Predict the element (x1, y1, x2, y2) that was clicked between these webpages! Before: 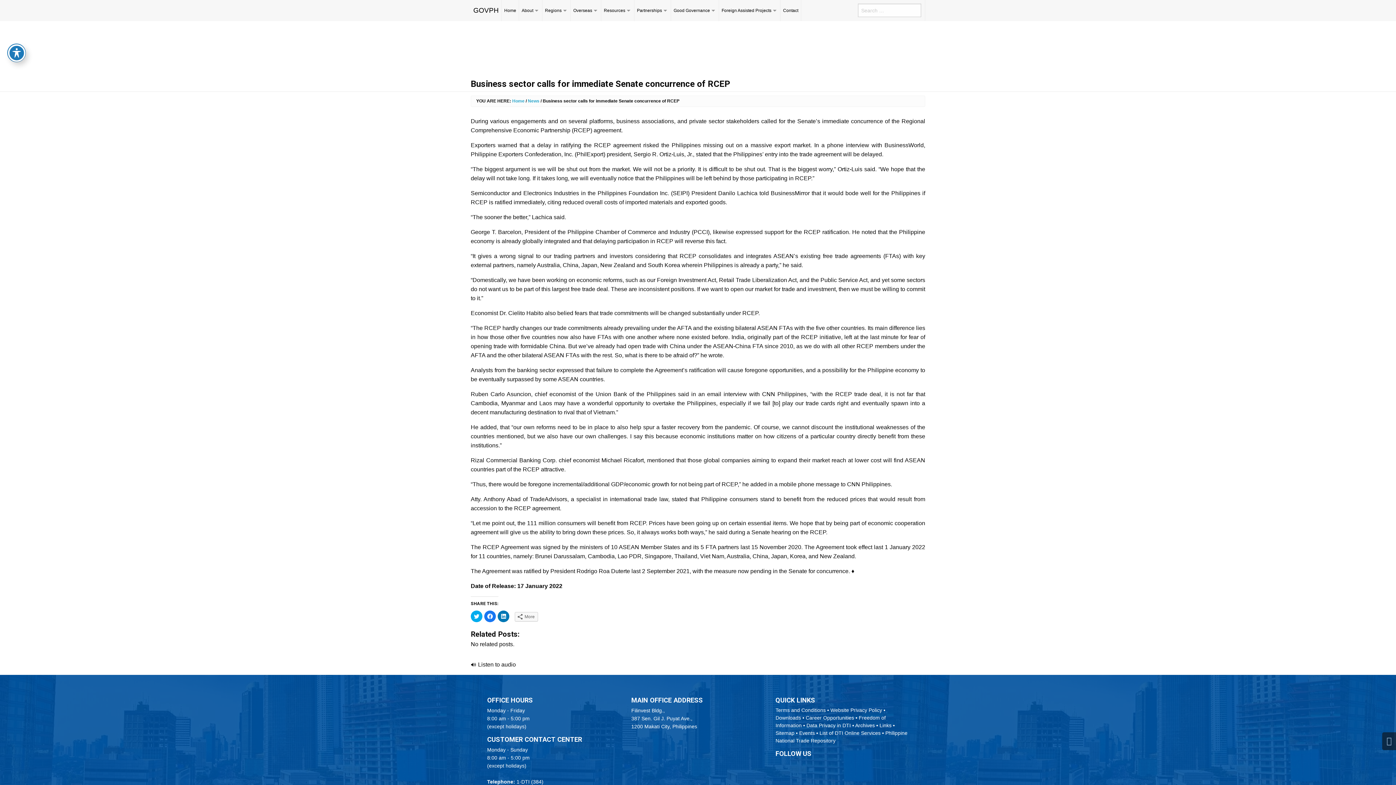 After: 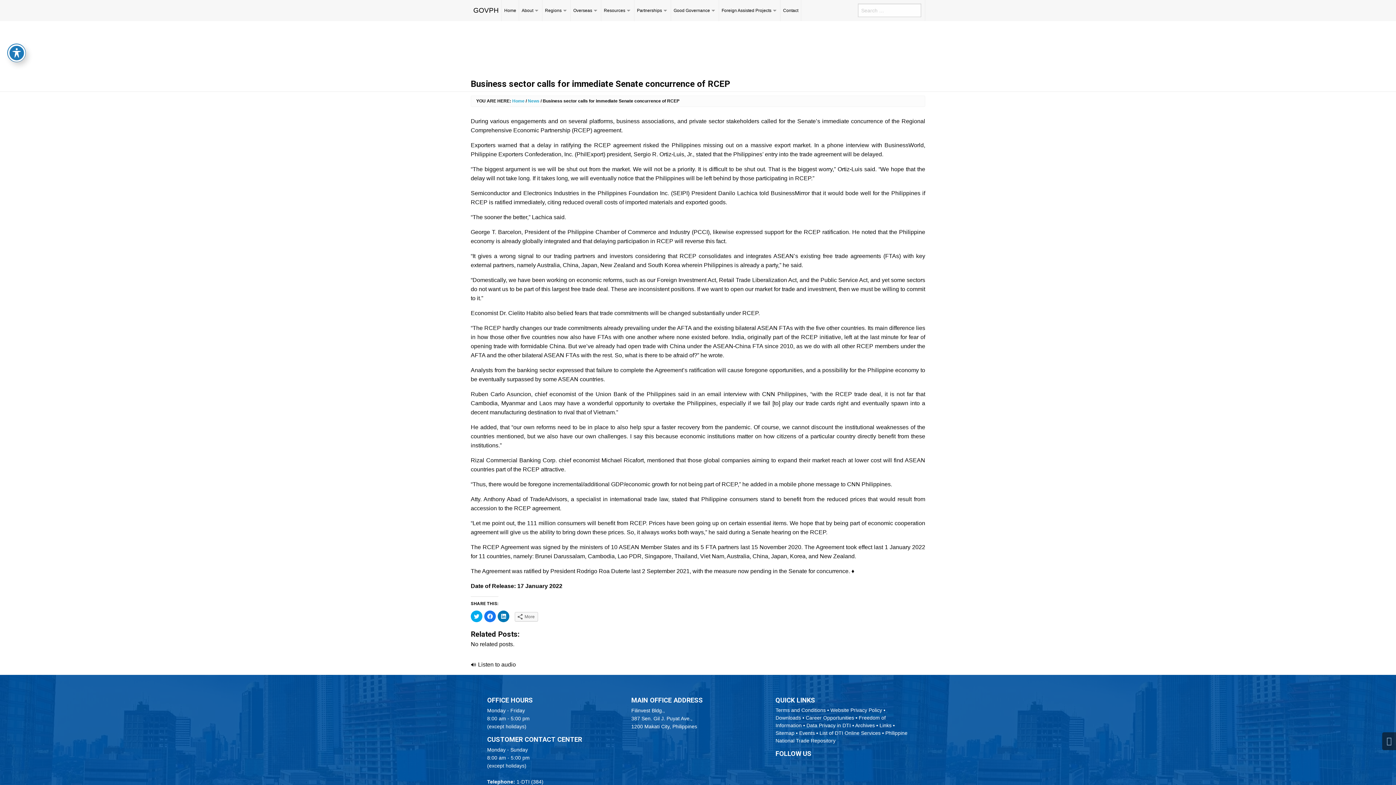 Action: bbox: (812, 762, 823, 768)